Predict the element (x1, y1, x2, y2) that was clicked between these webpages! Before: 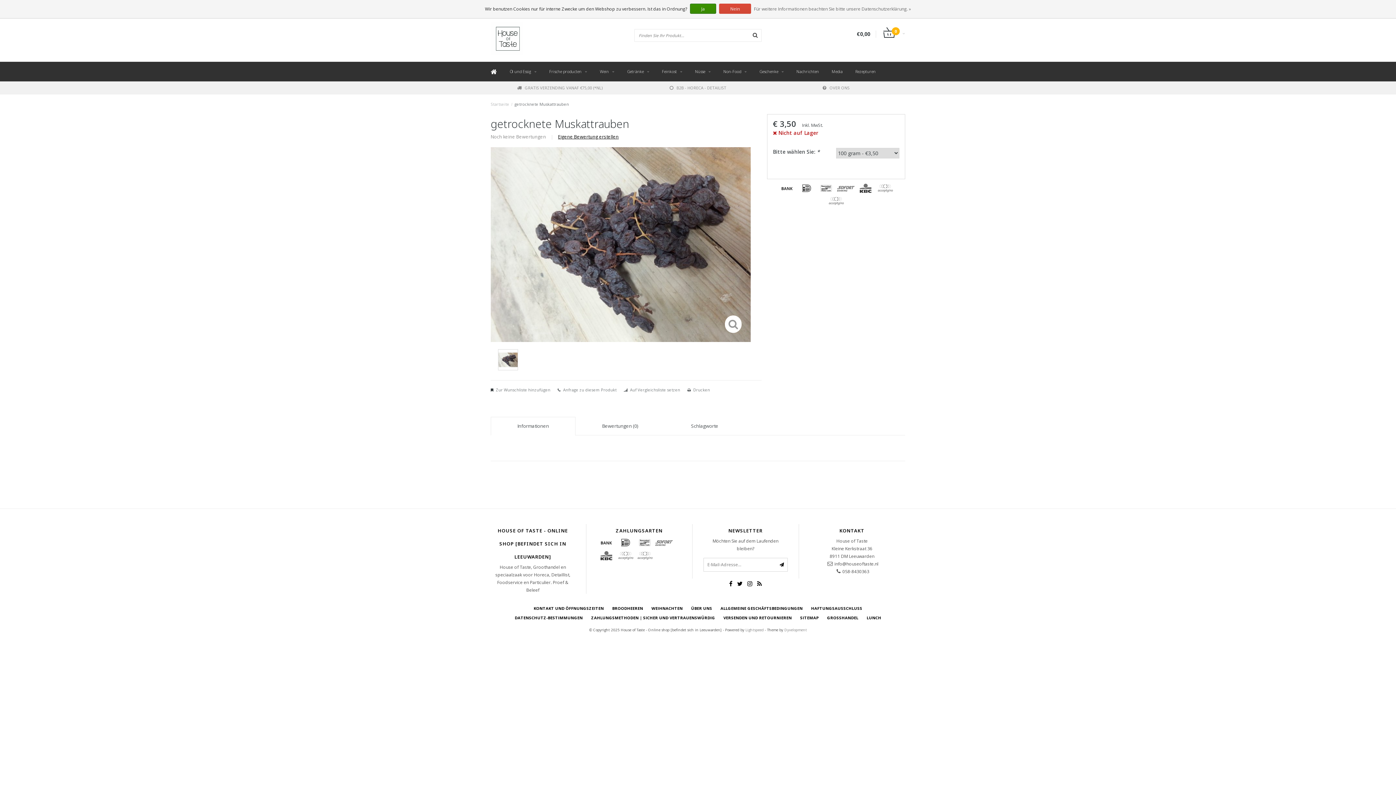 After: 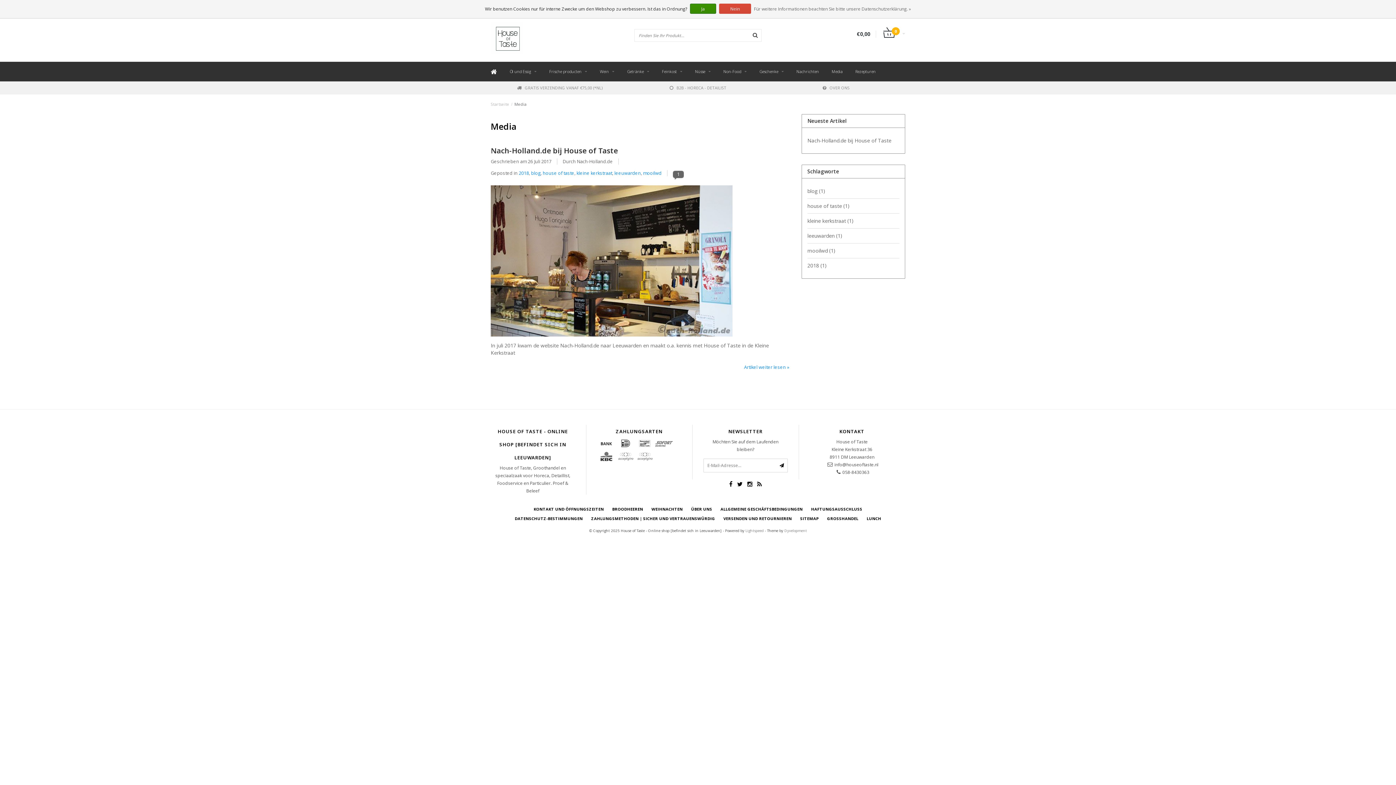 Action: bbox: (832, 61, 842, 81) label: Media